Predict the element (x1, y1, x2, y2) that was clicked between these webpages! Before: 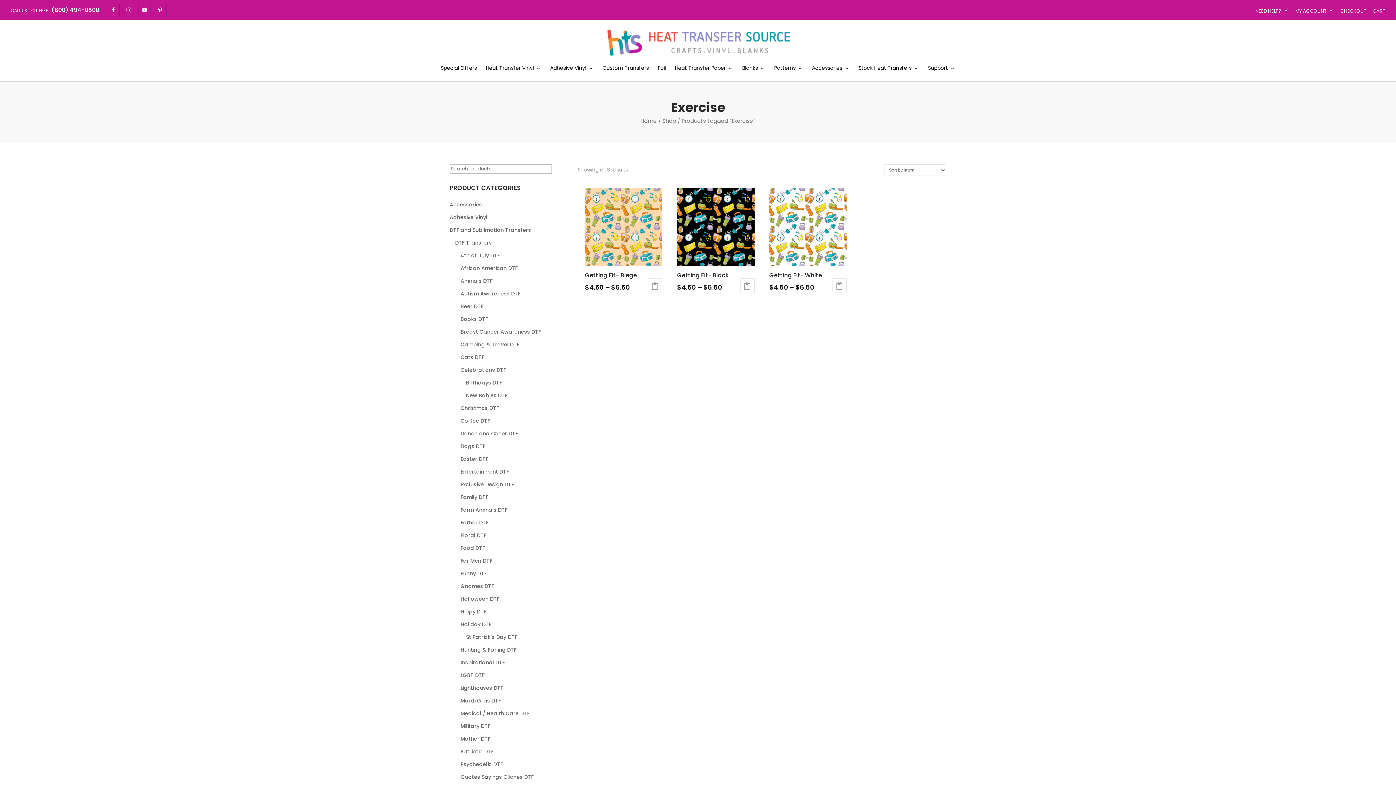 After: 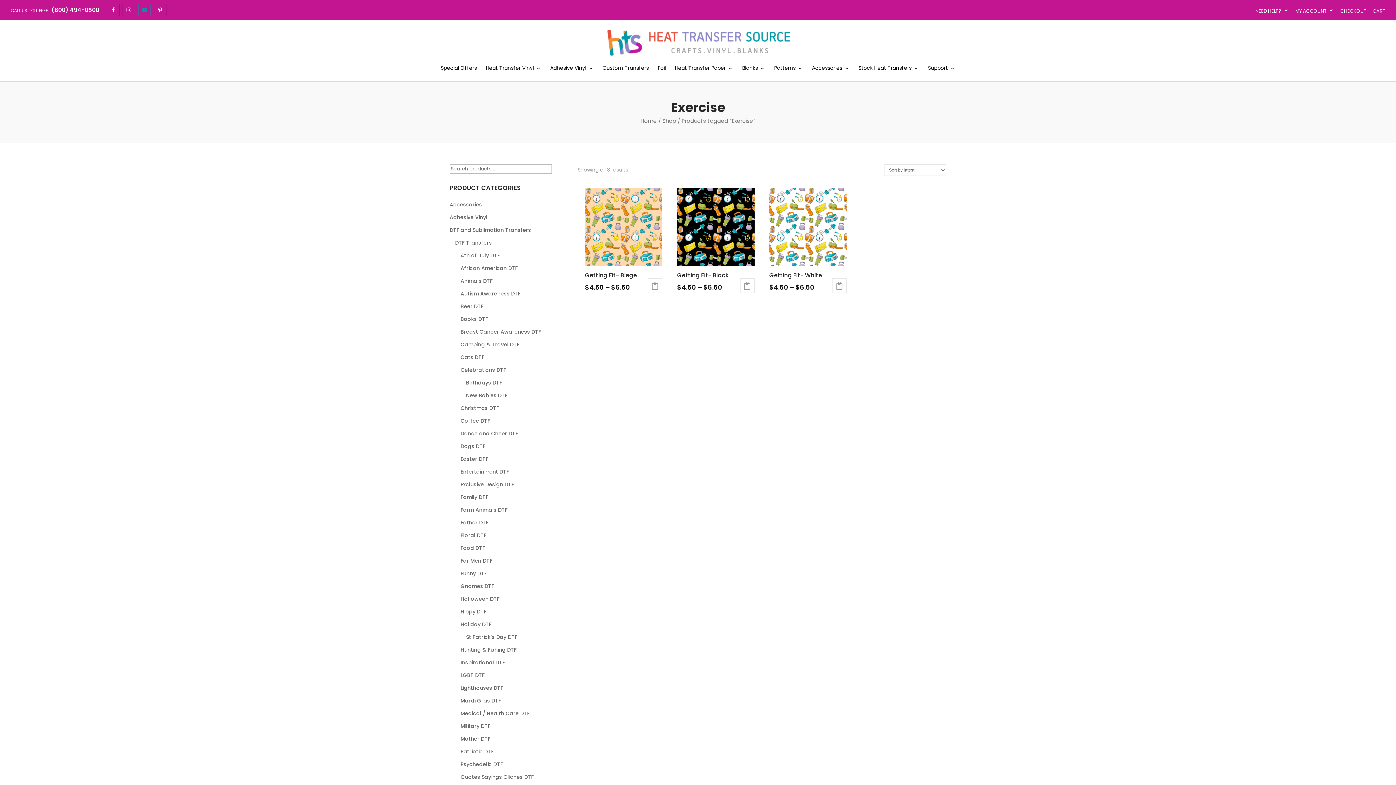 Action: bbox: (138, 3, 150, 16)